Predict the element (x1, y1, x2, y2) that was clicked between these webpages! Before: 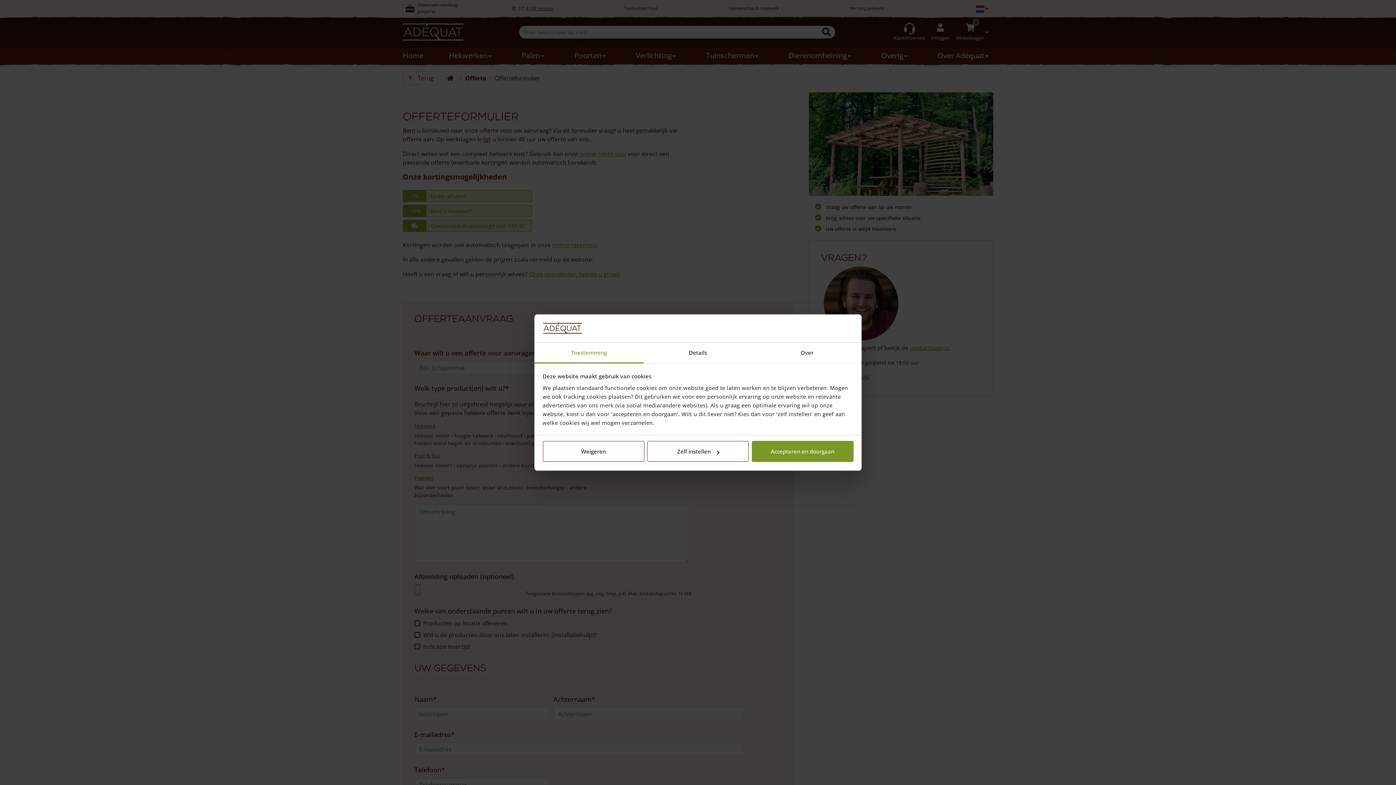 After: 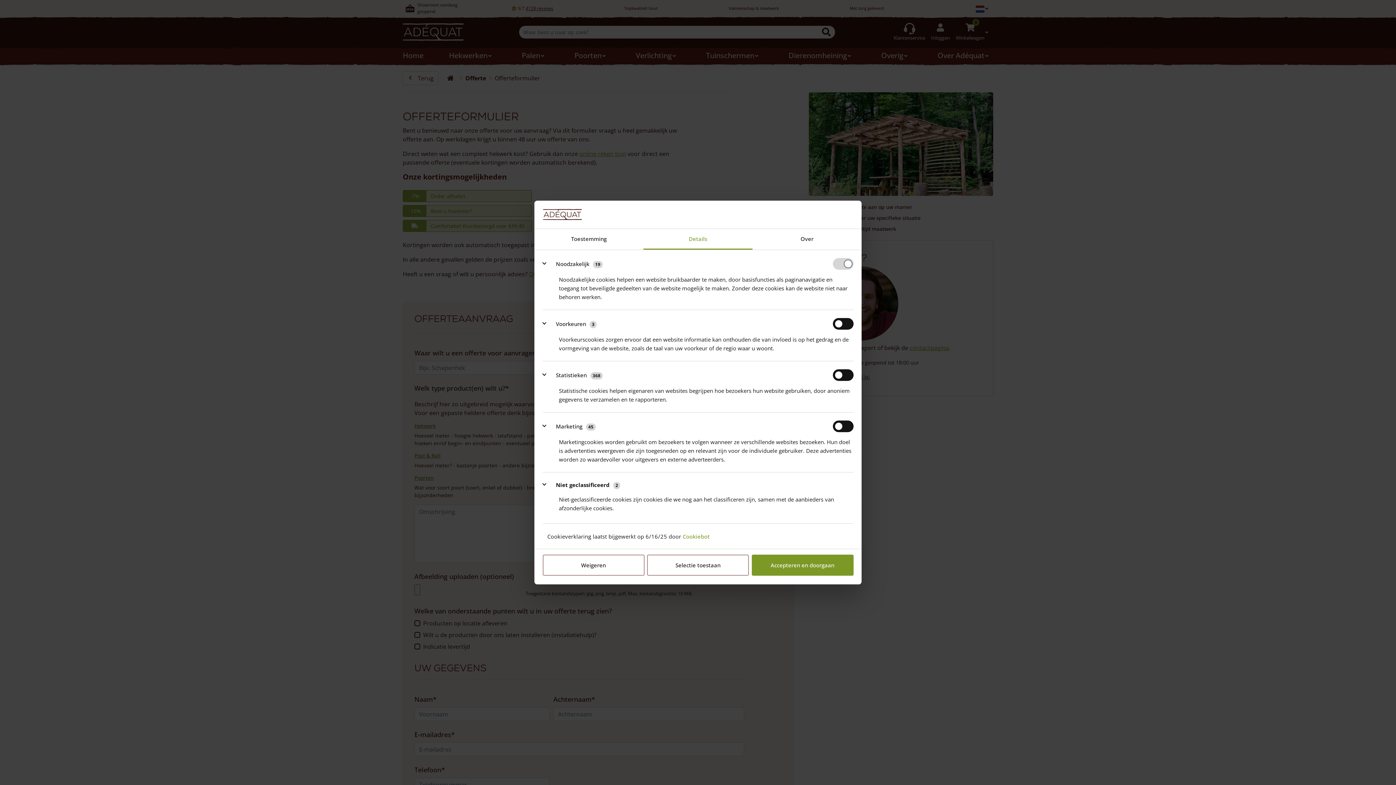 Action: label: Zelf instellen bbox: (647, 441, 749, 462)